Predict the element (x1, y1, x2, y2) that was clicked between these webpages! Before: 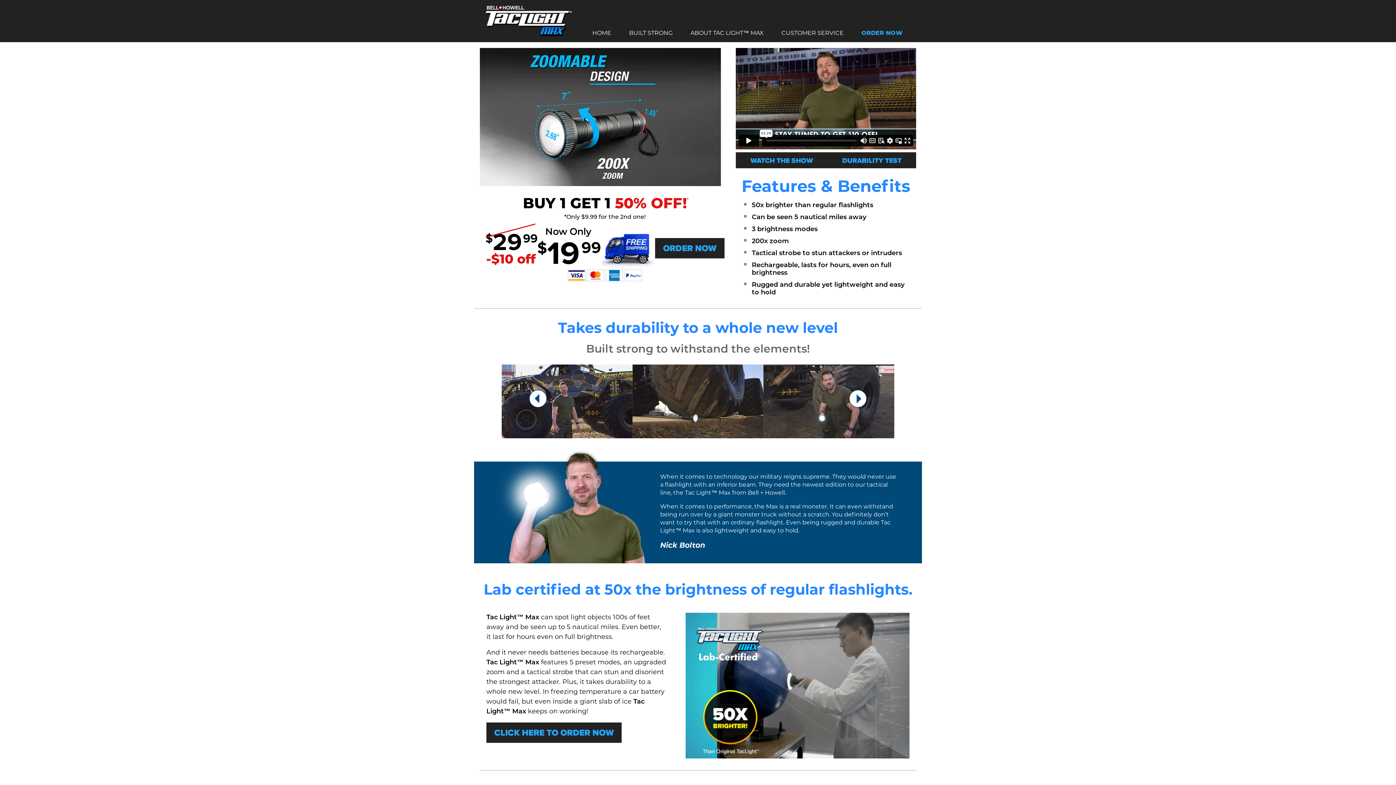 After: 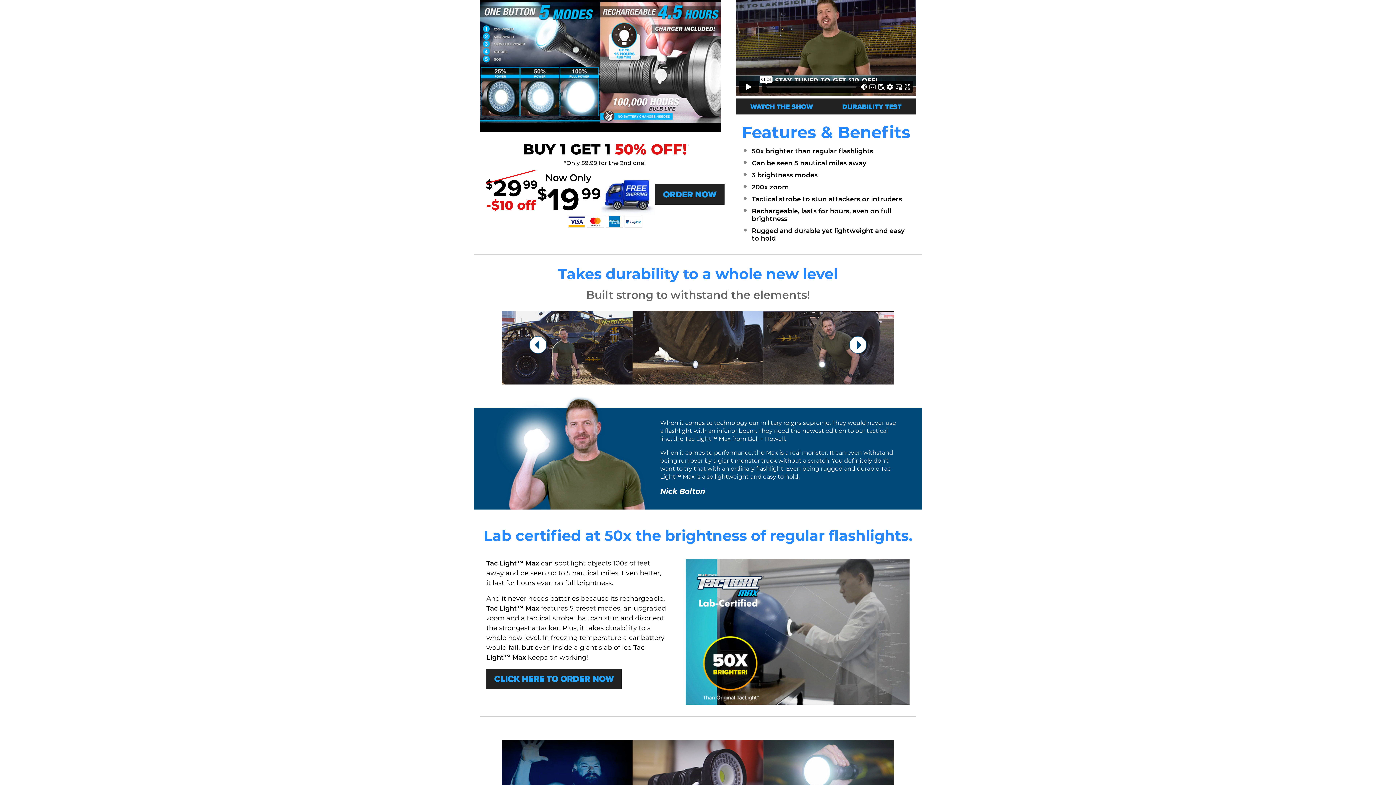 Action: bbox: (588, 25, 615, 42) label: HOME